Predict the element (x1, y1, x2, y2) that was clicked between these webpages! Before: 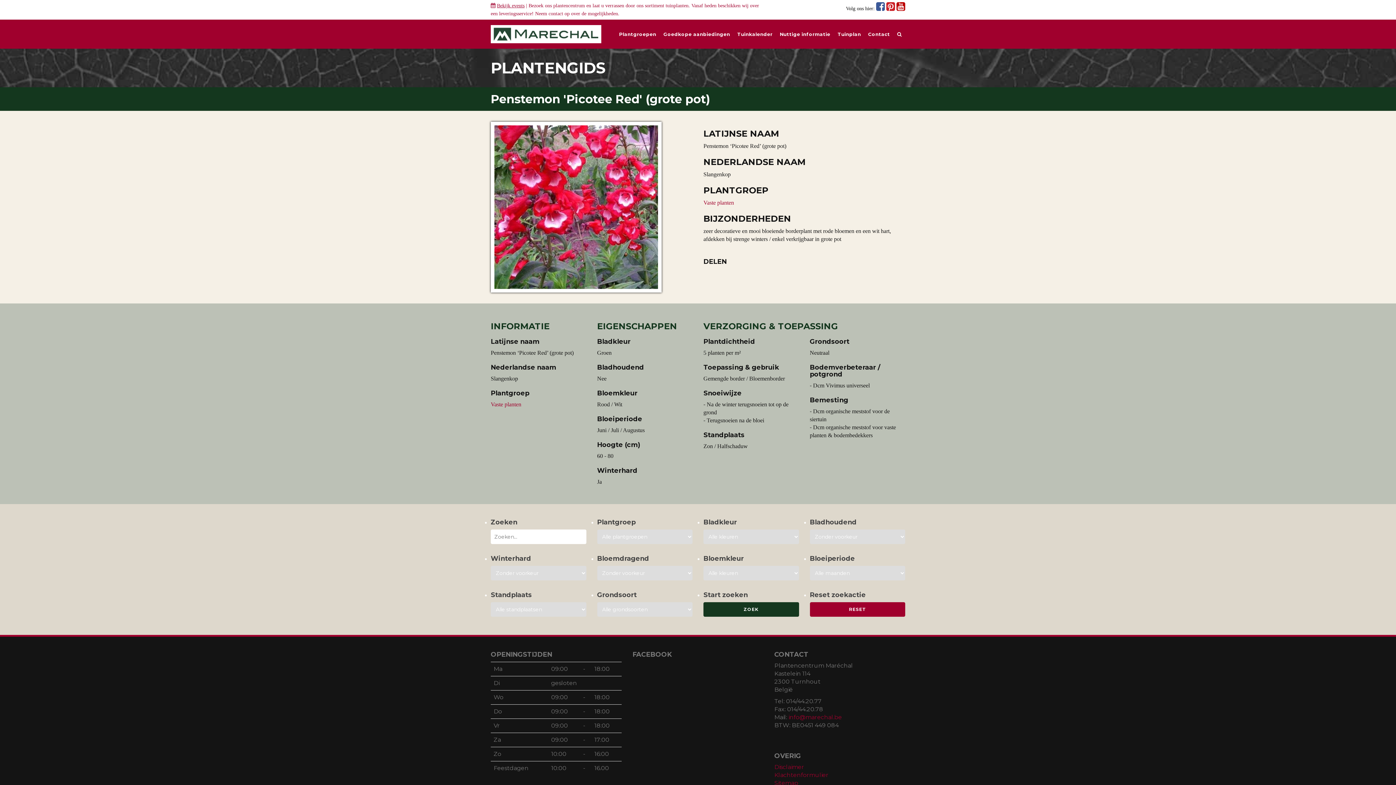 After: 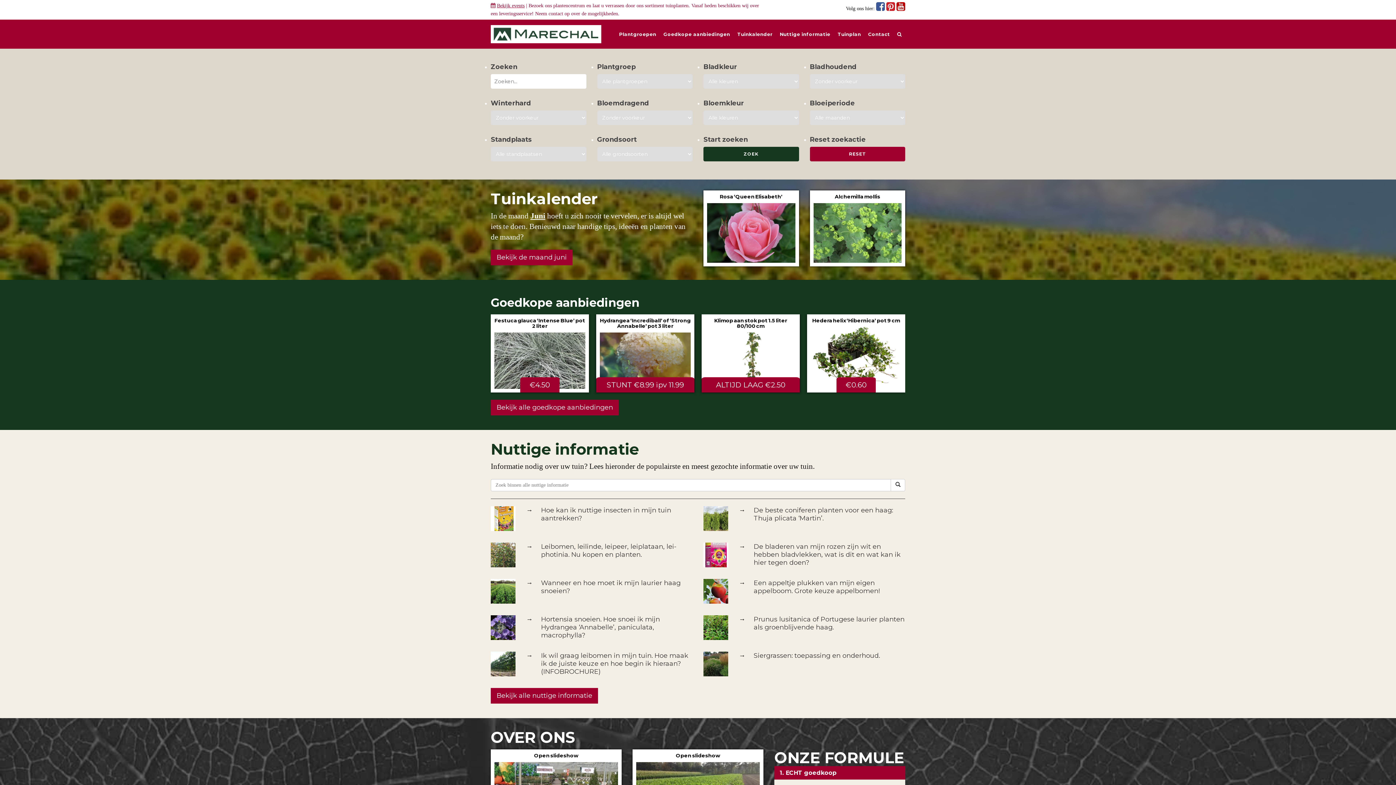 Action: bbox: (485, 19, 606, 37)